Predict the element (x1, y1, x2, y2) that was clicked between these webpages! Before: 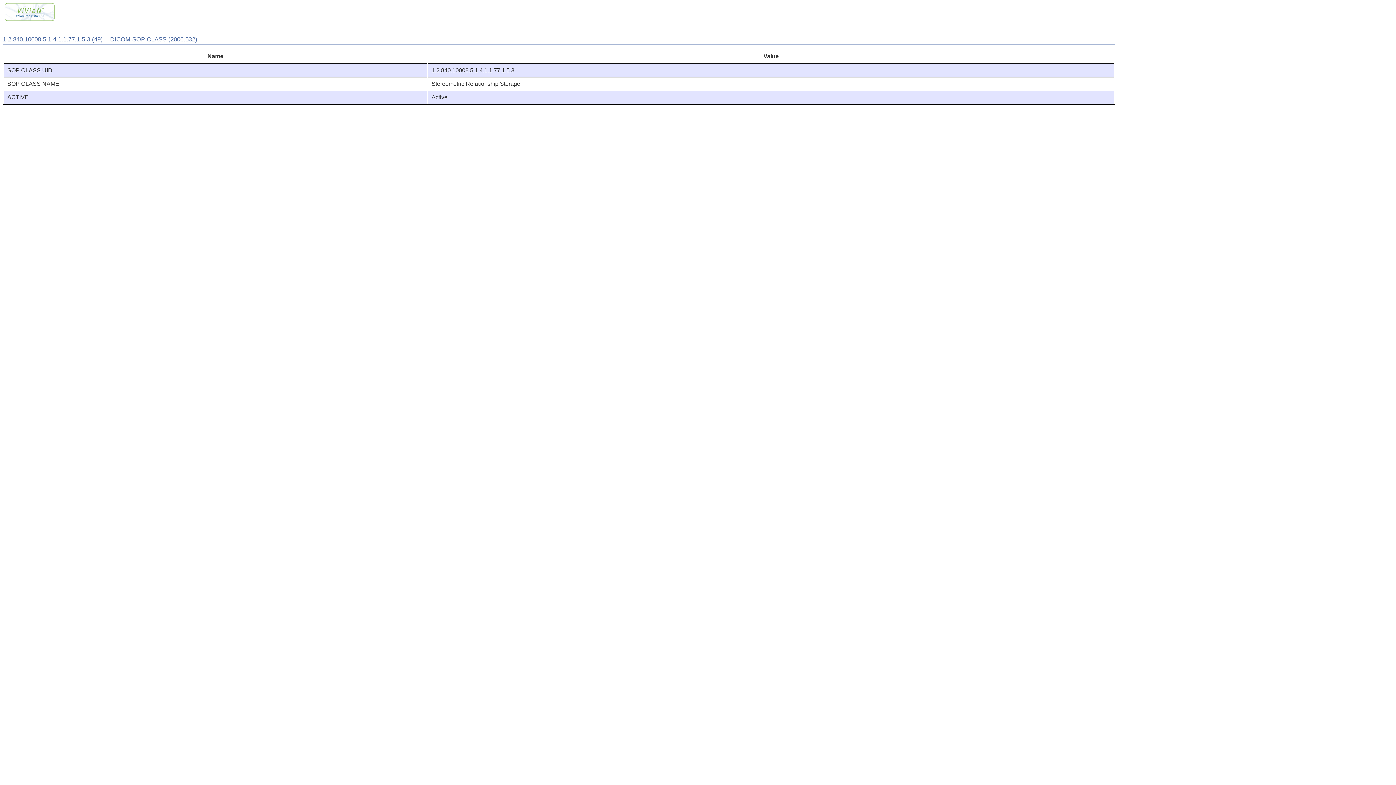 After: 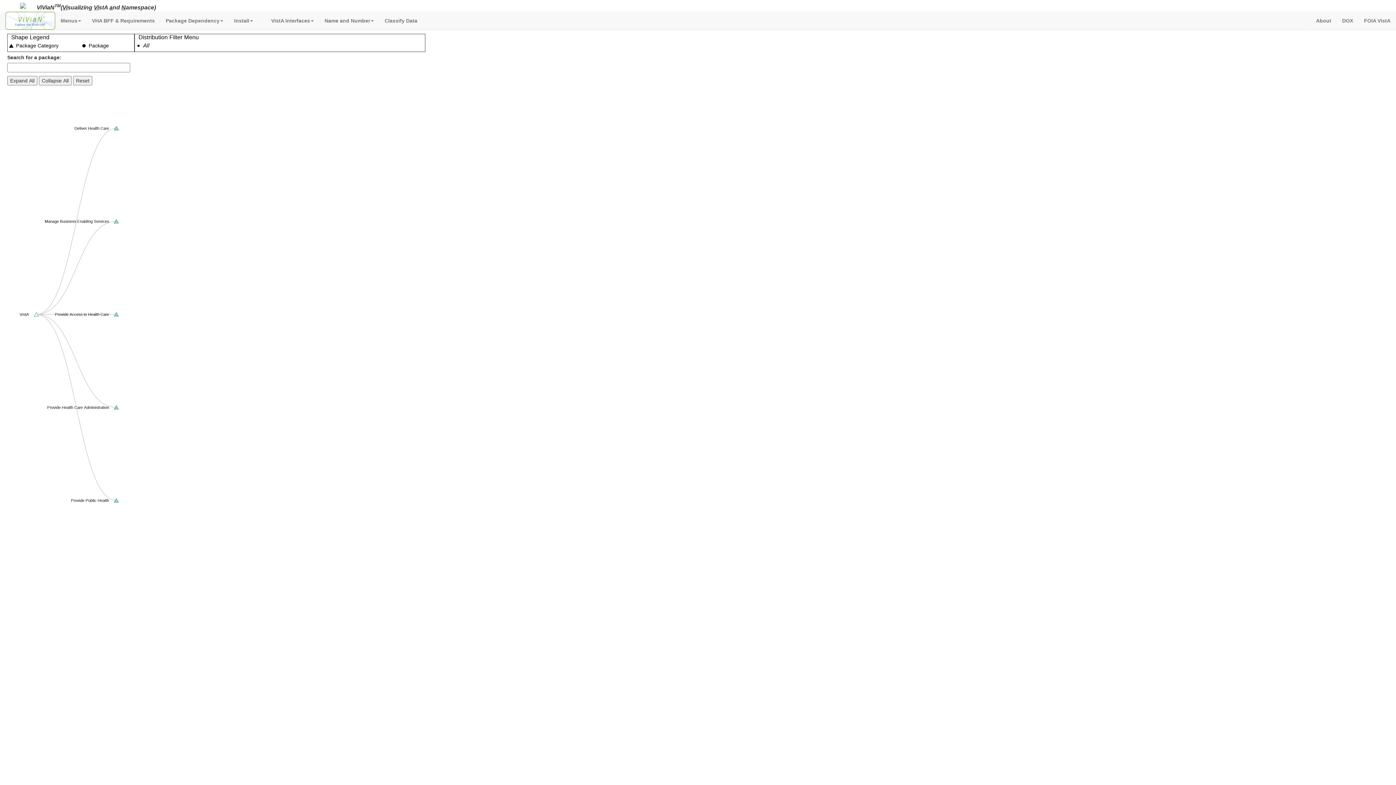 Action: bbox: (4, 16, 54, 22)